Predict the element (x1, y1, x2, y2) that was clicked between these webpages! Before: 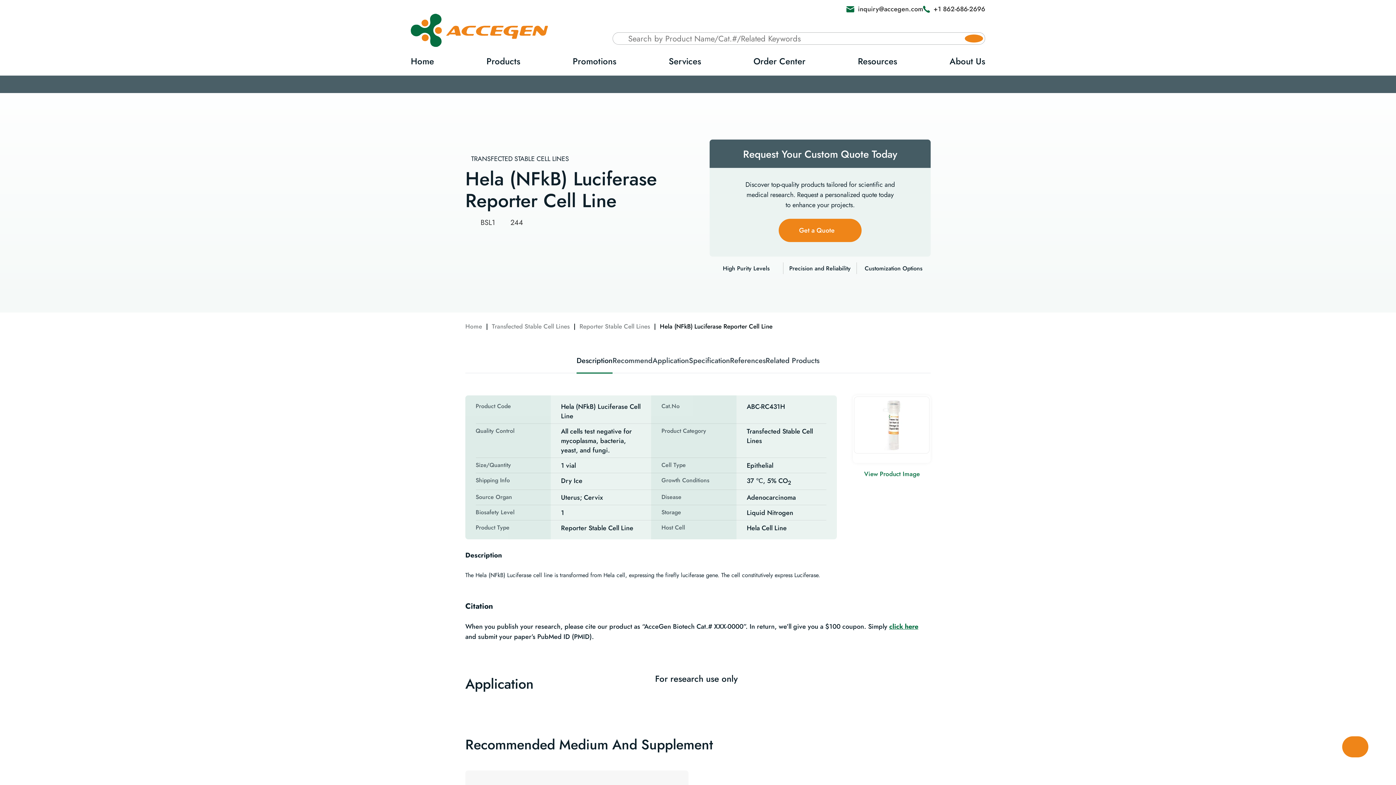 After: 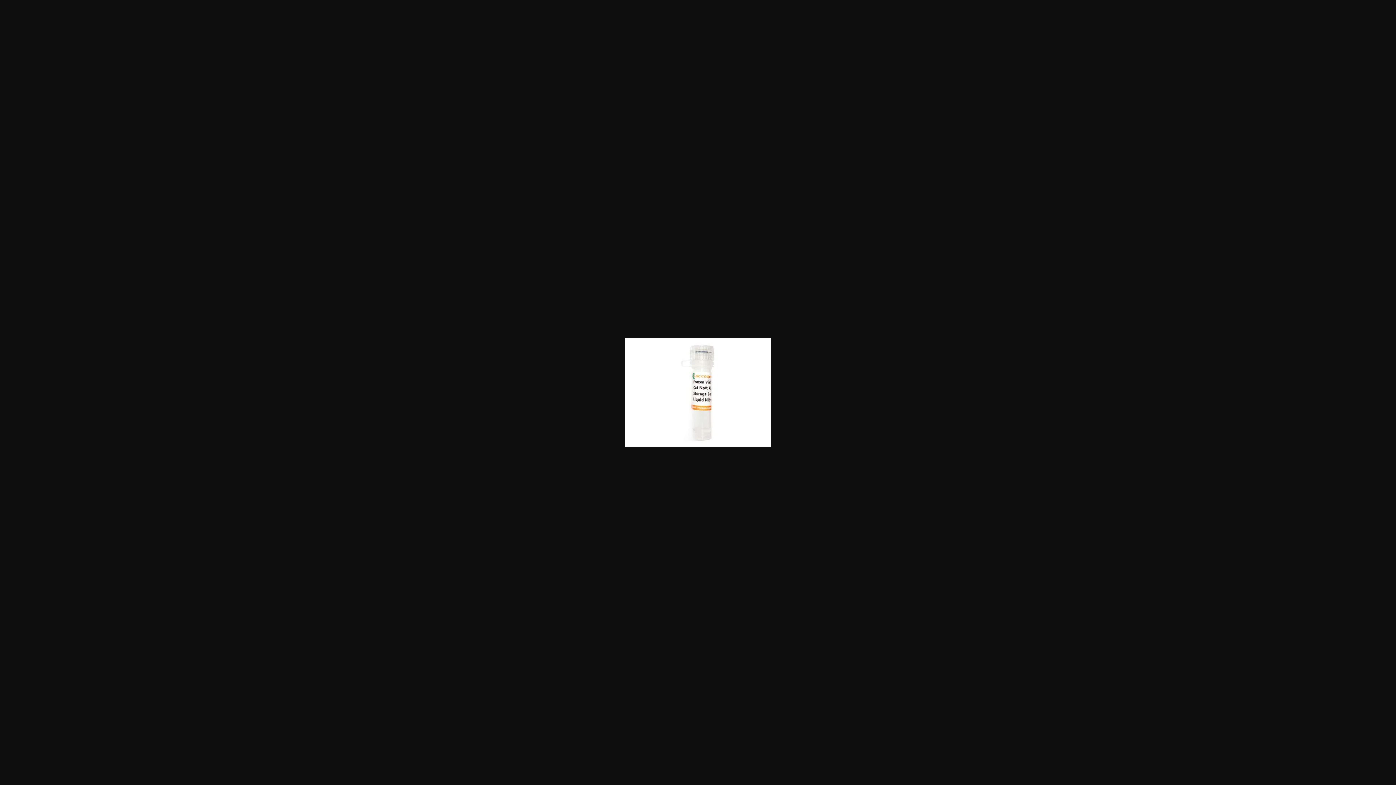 Action: bbox: (854, 396, 929, 453)